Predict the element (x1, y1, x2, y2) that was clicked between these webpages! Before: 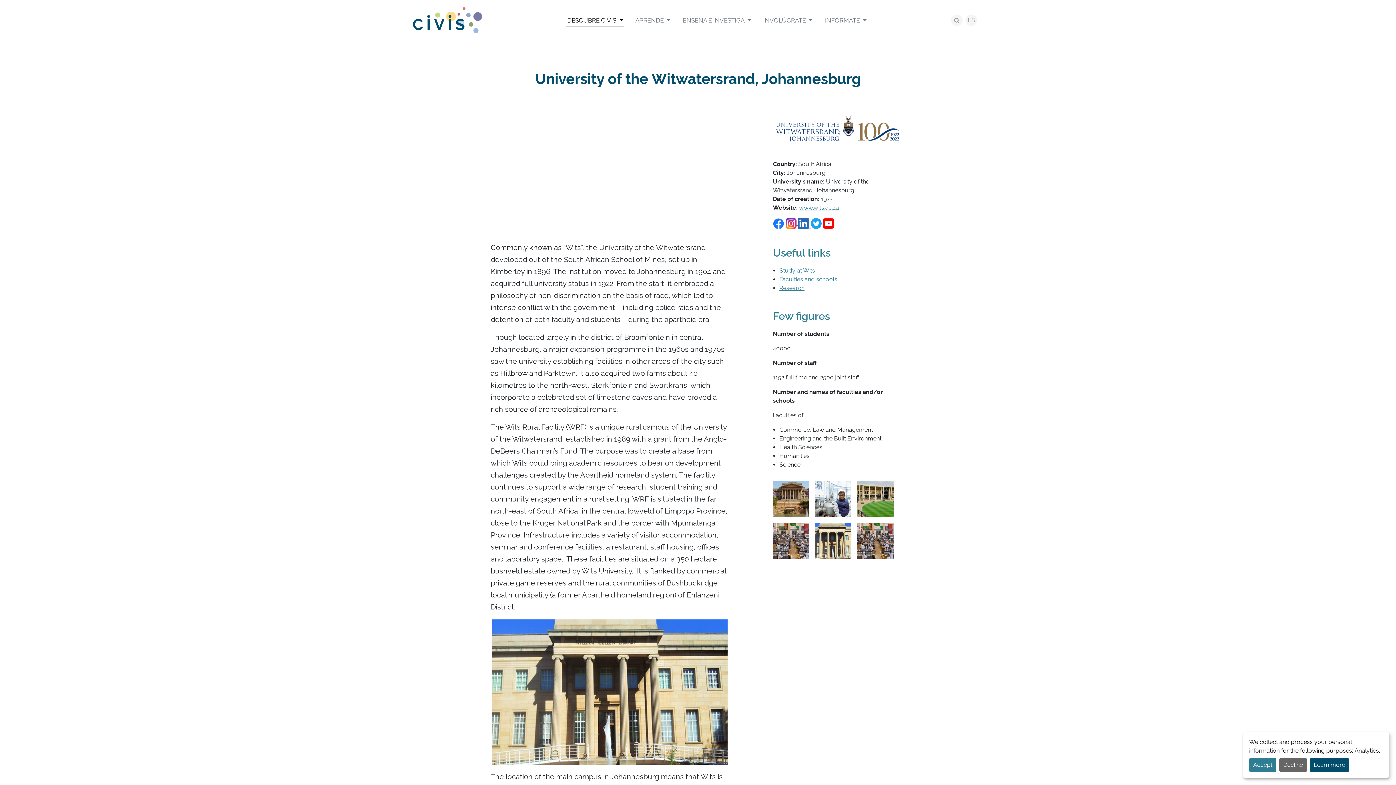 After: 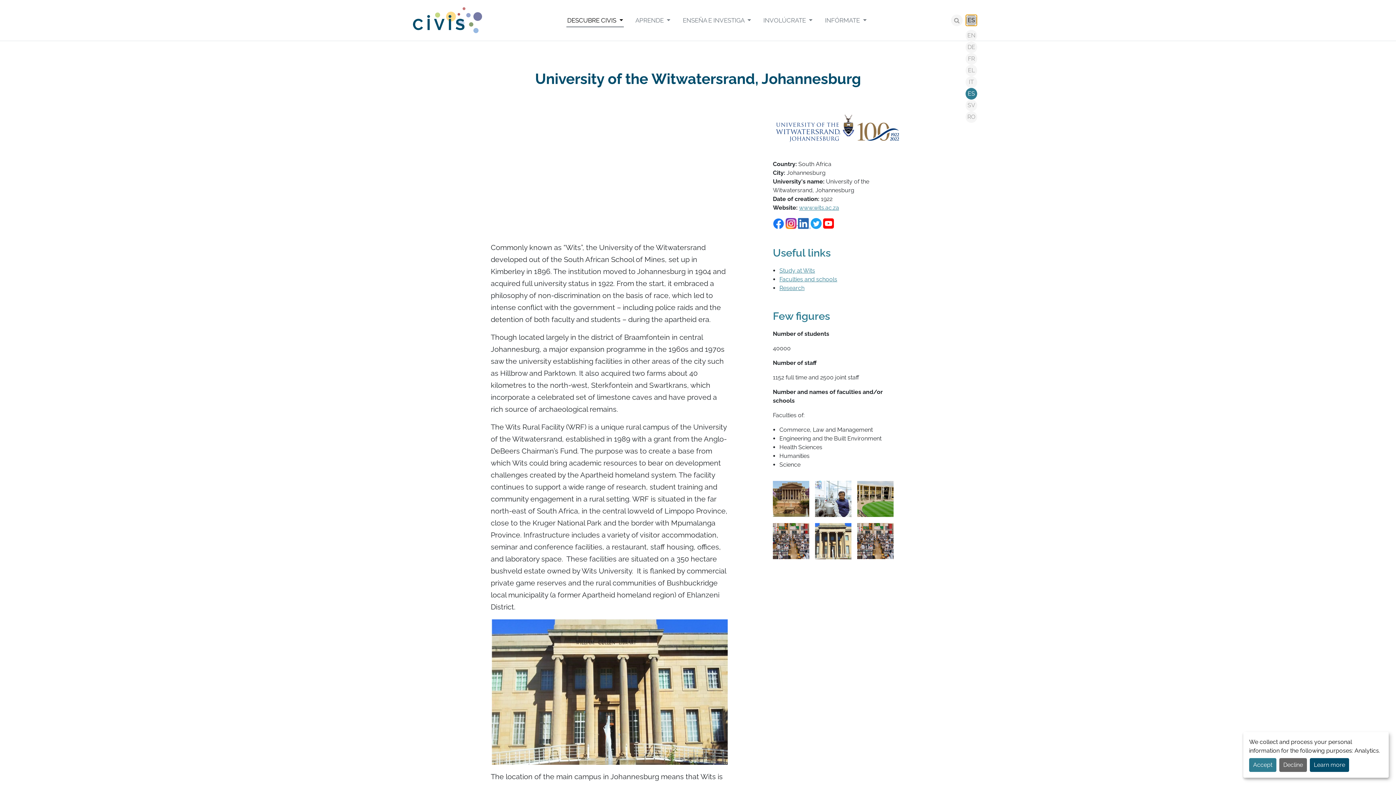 Action: bbox: (965, 14, 977, 26) label: ES